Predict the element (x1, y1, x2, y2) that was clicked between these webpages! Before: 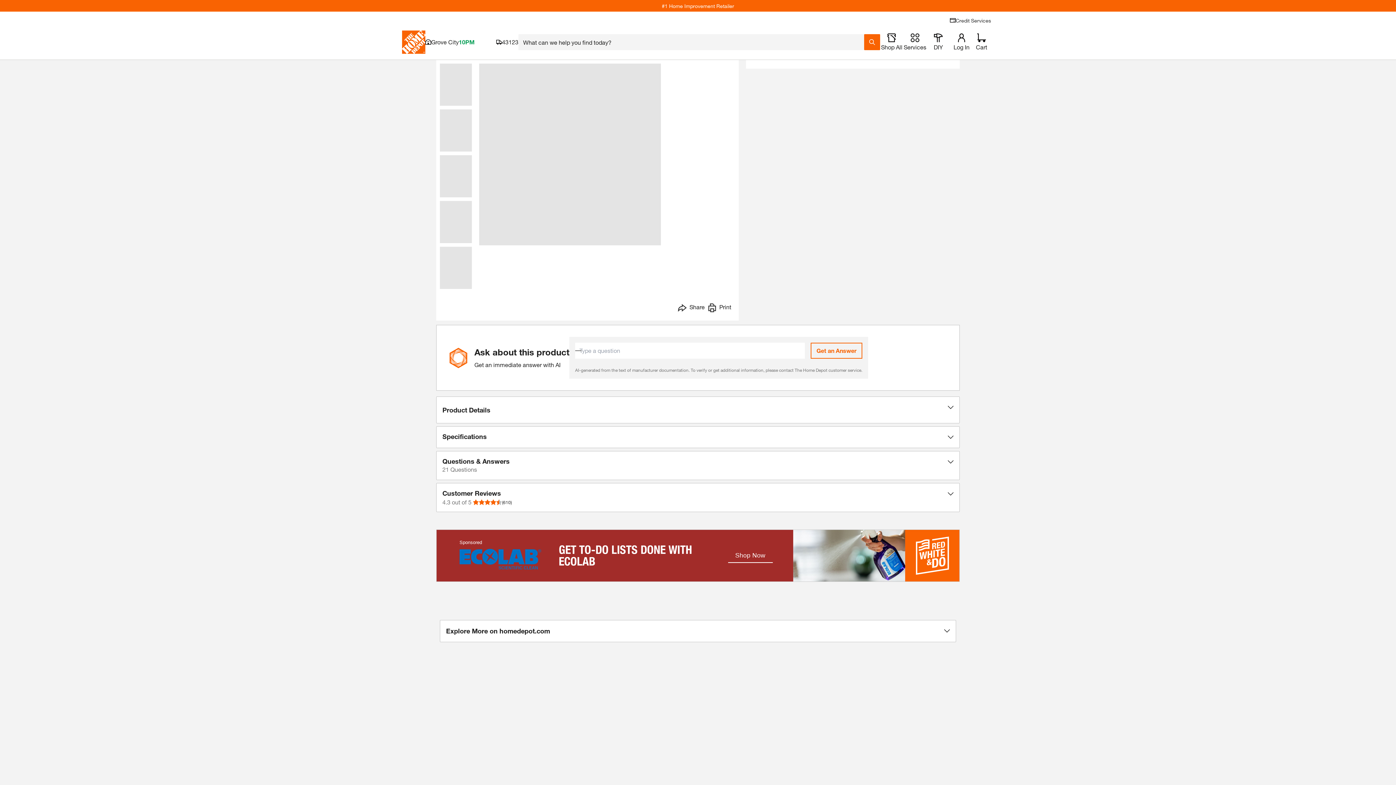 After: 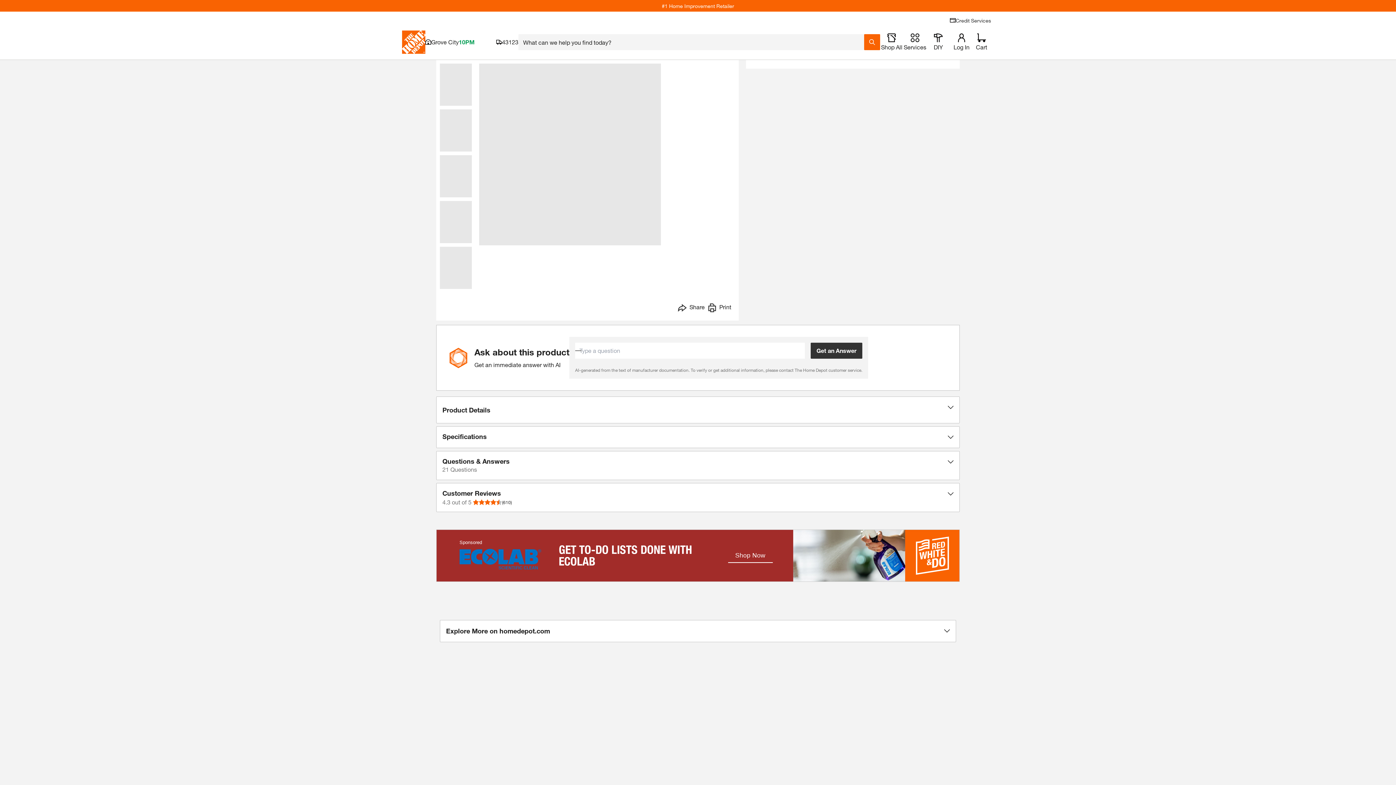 Action: bbox: (810, 342, 862, 358) label: Get an Answer